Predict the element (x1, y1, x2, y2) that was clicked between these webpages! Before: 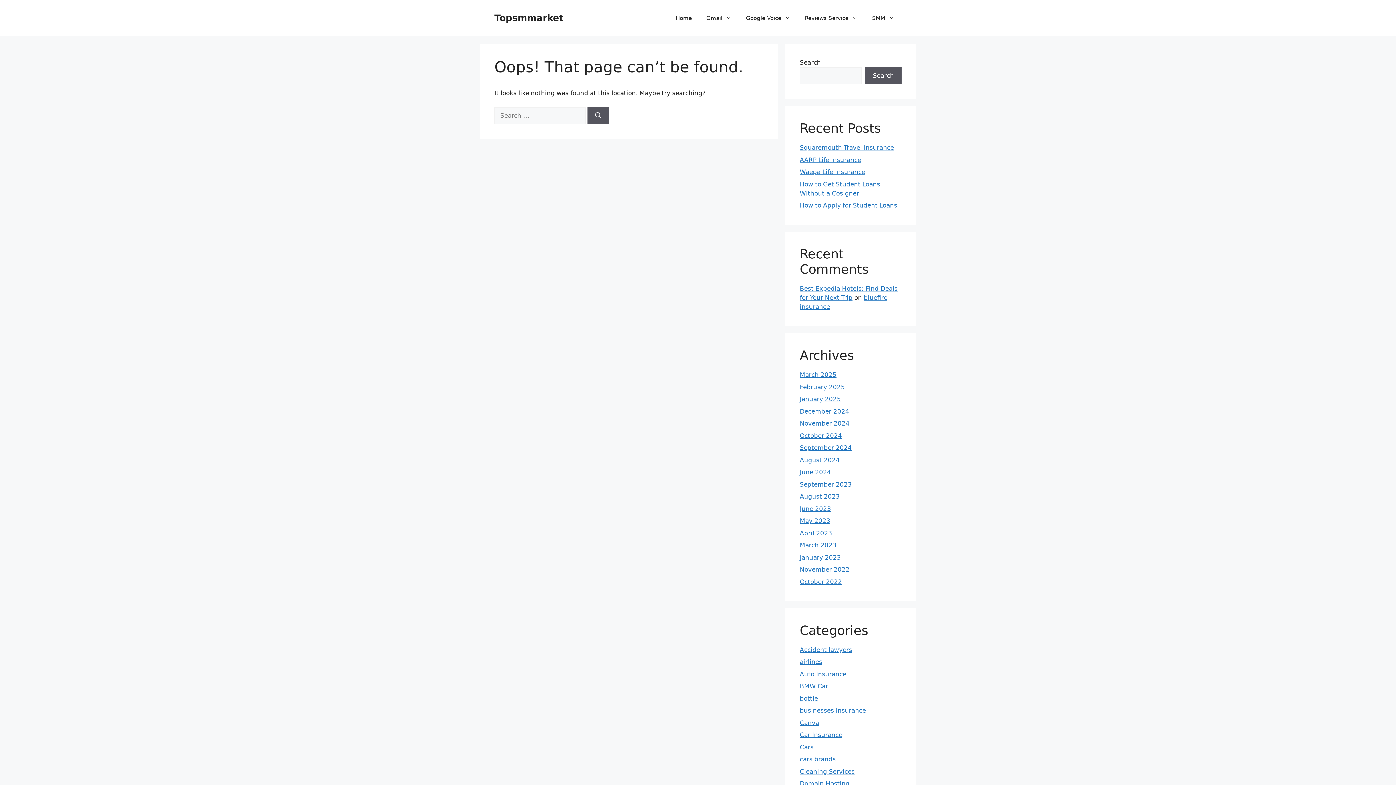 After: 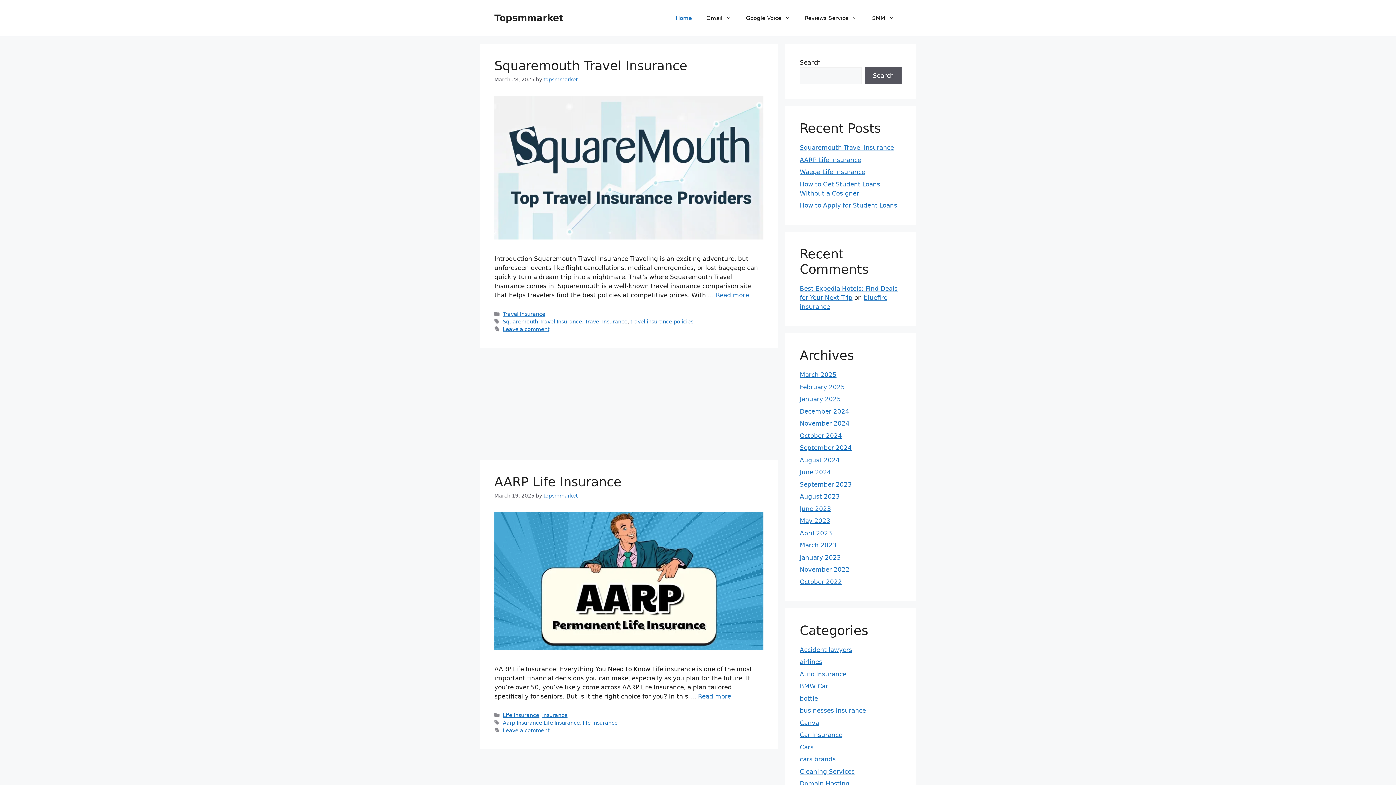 Action: label: January 2025 bbox: (800, 395, 841, 402)